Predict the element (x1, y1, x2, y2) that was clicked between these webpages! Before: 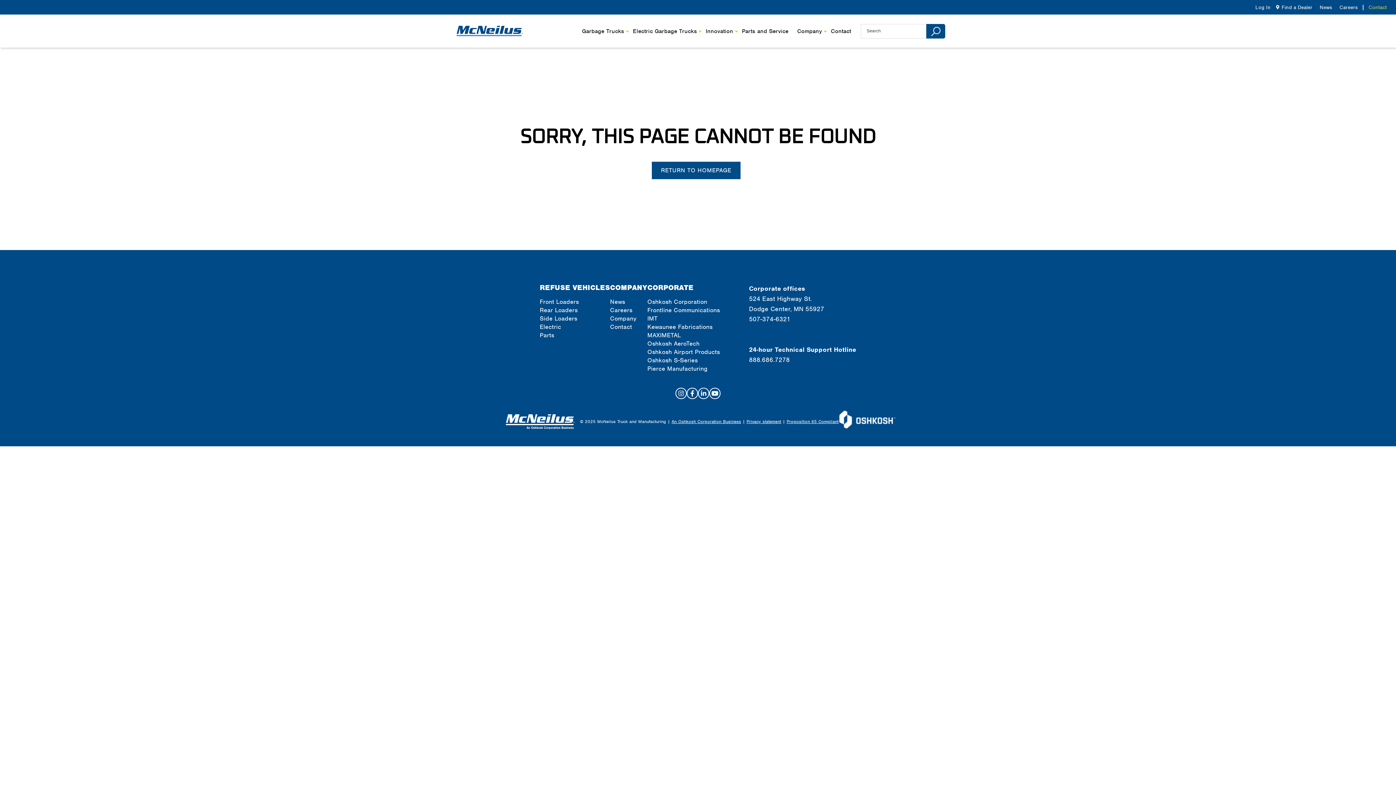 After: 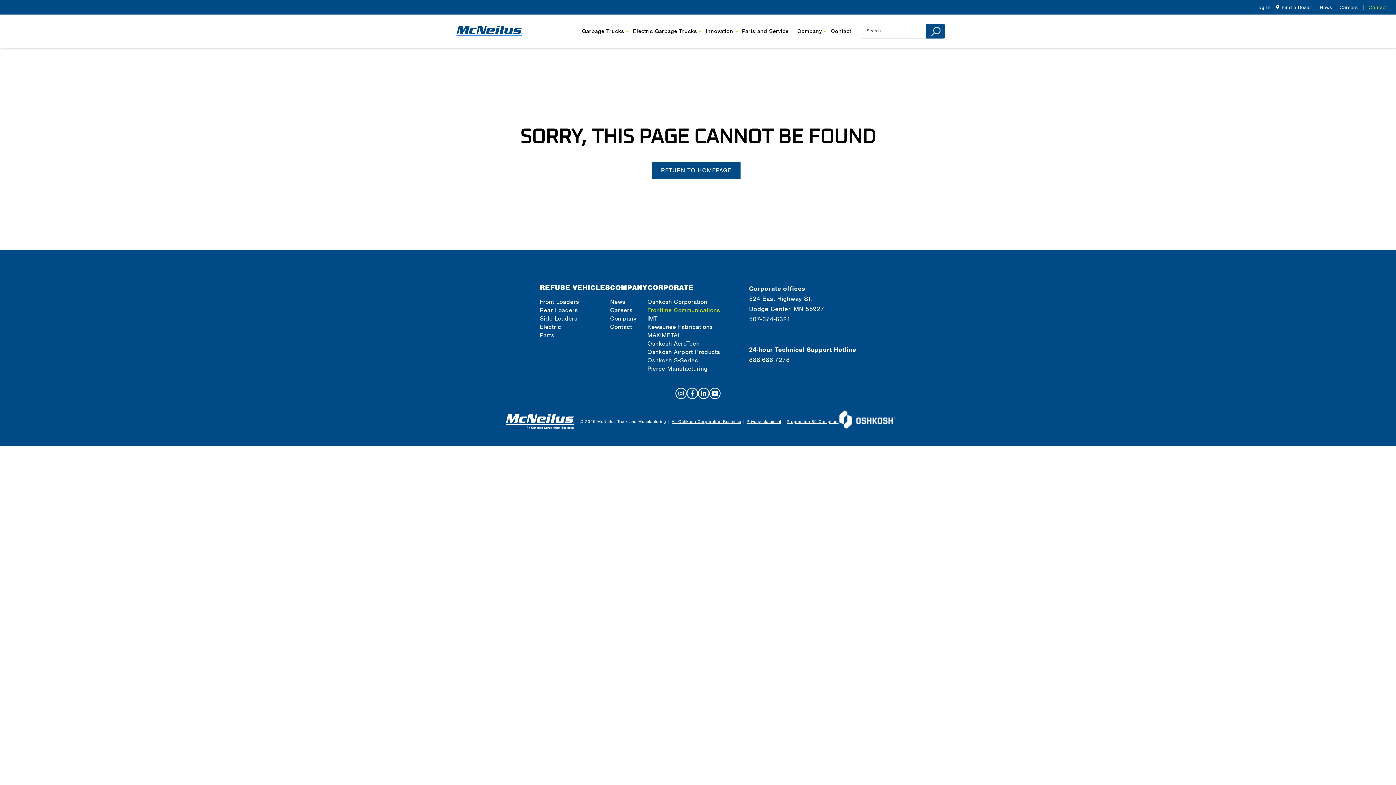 Action: label: Frontline Communications bbox: (647, 306, 720, 314)